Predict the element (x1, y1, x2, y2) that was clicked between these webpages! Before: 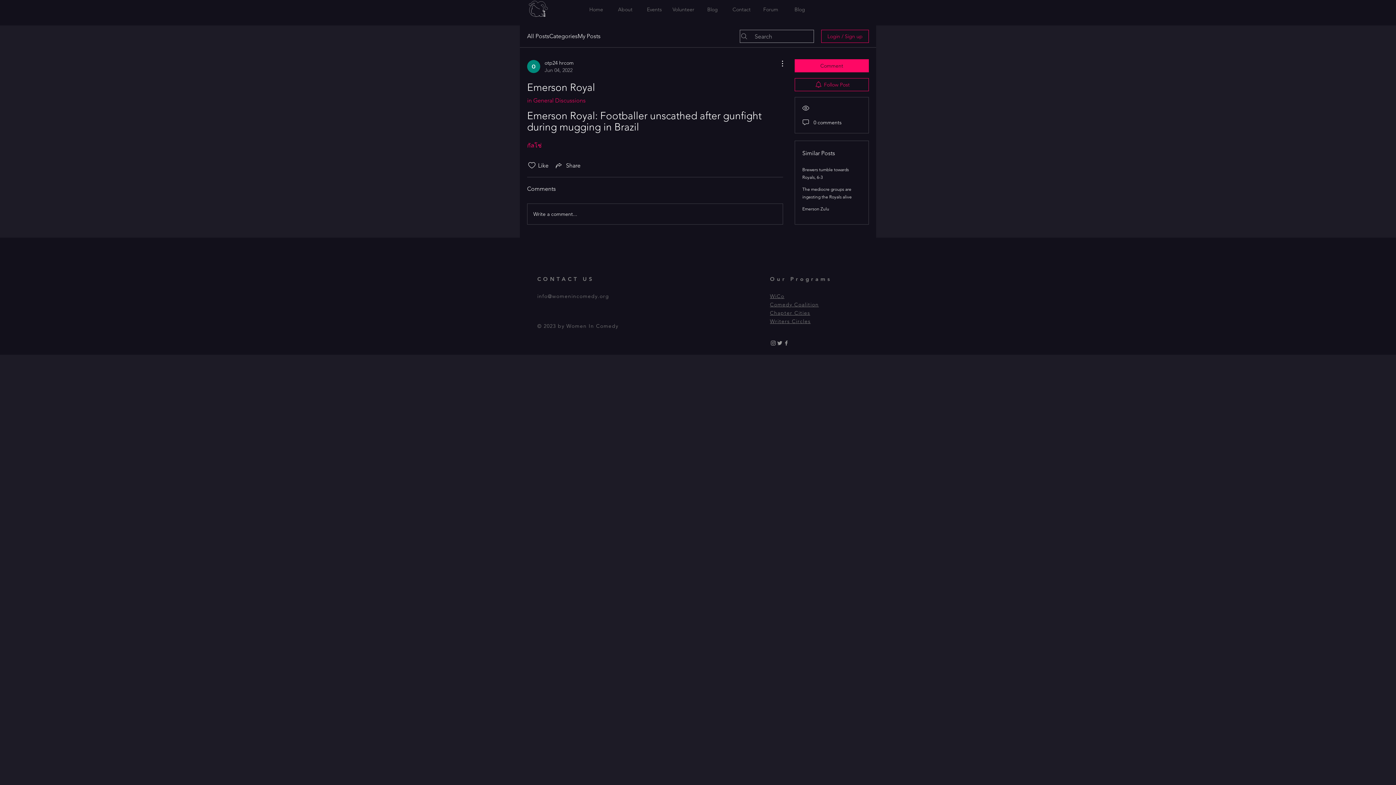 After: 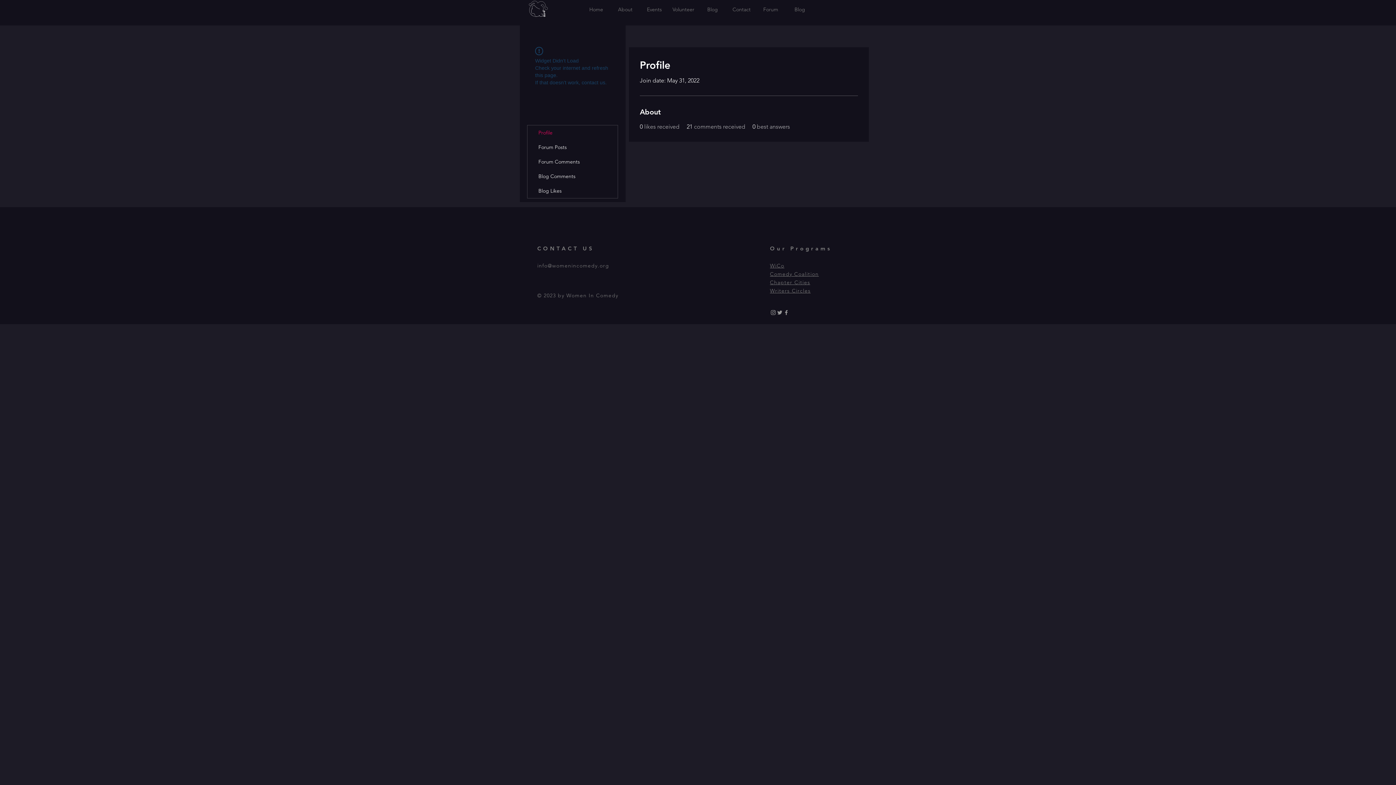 Action: label: otp24 hrcom
Jun 04, 2022 bbox: (527, 59, 573, 73)